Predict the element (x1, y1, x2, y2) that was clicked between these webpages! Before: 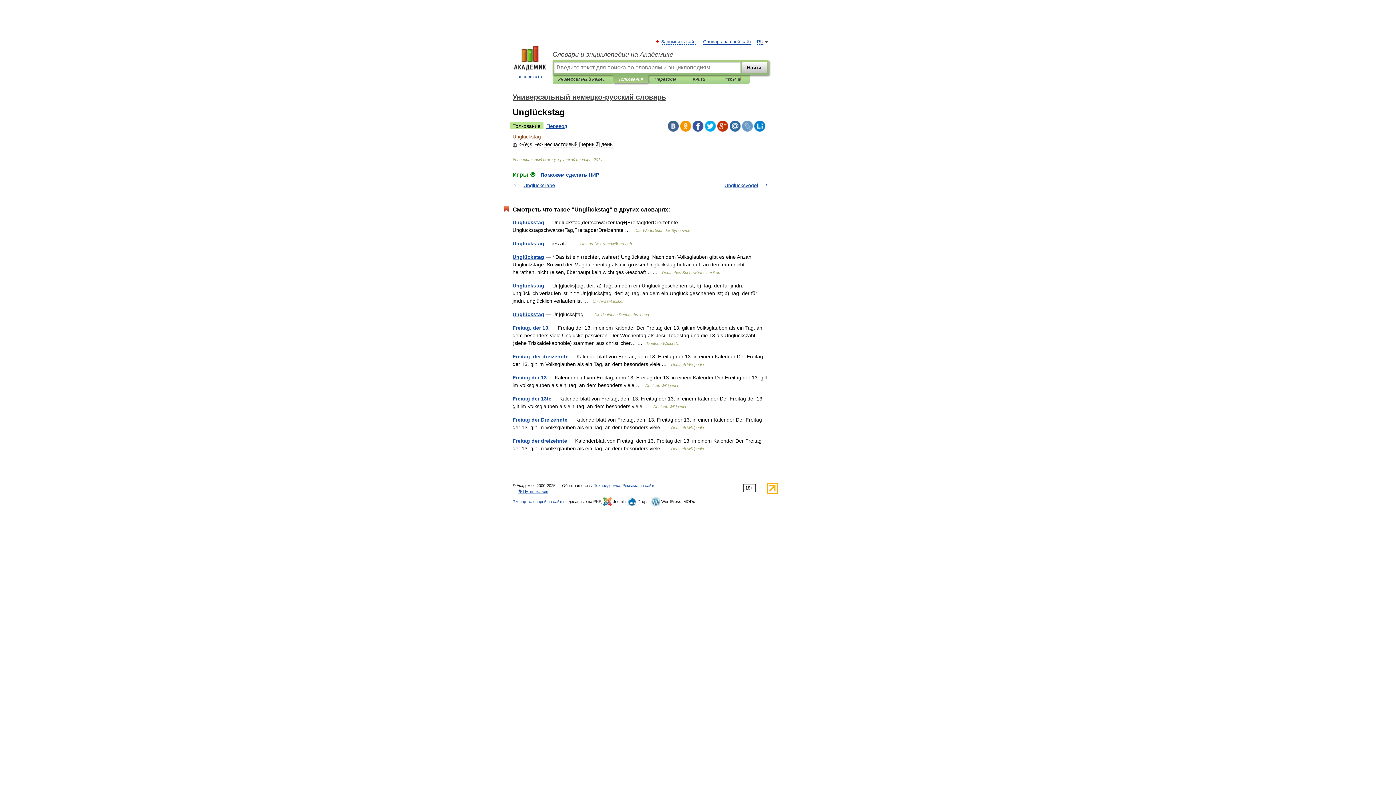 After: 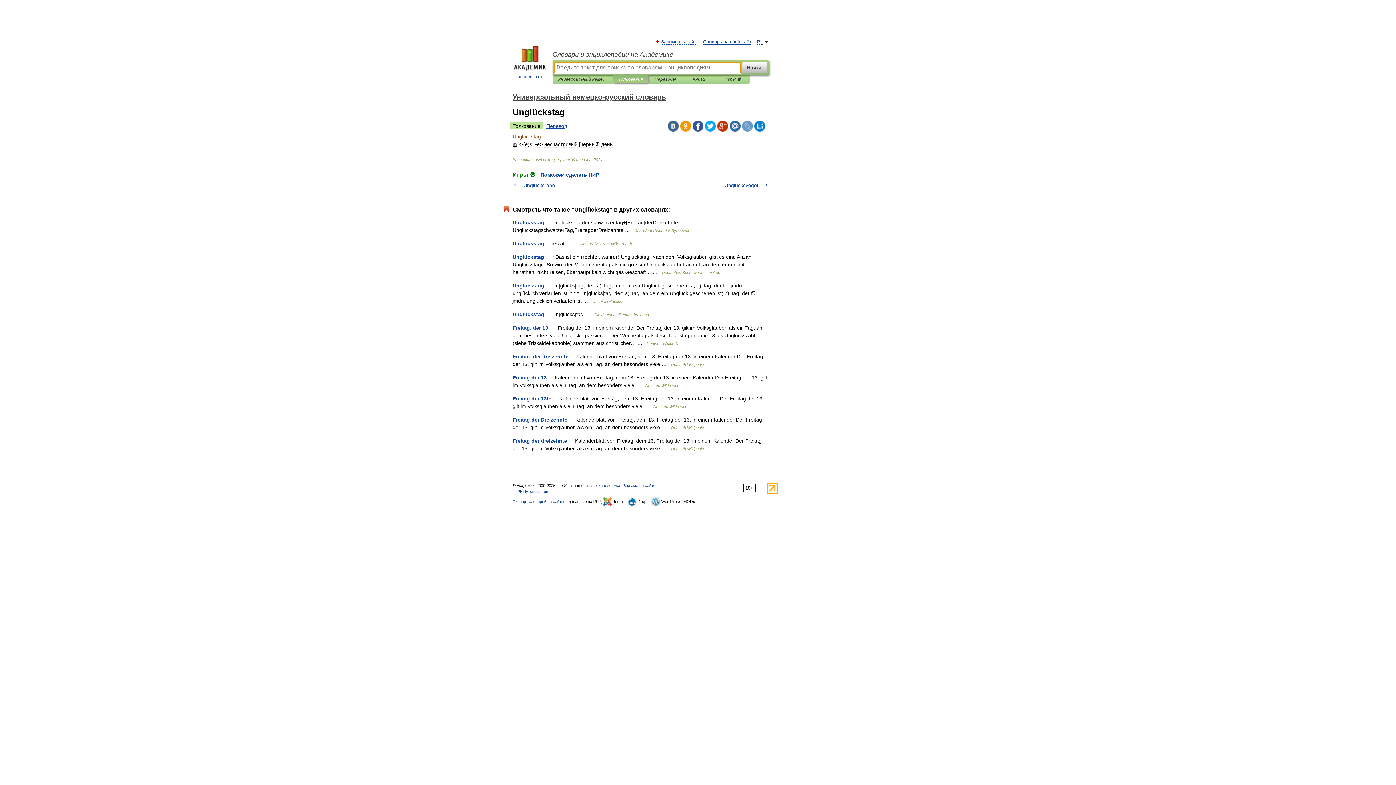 Action: label: Найти! bbox: (742, 61, 767, 73)